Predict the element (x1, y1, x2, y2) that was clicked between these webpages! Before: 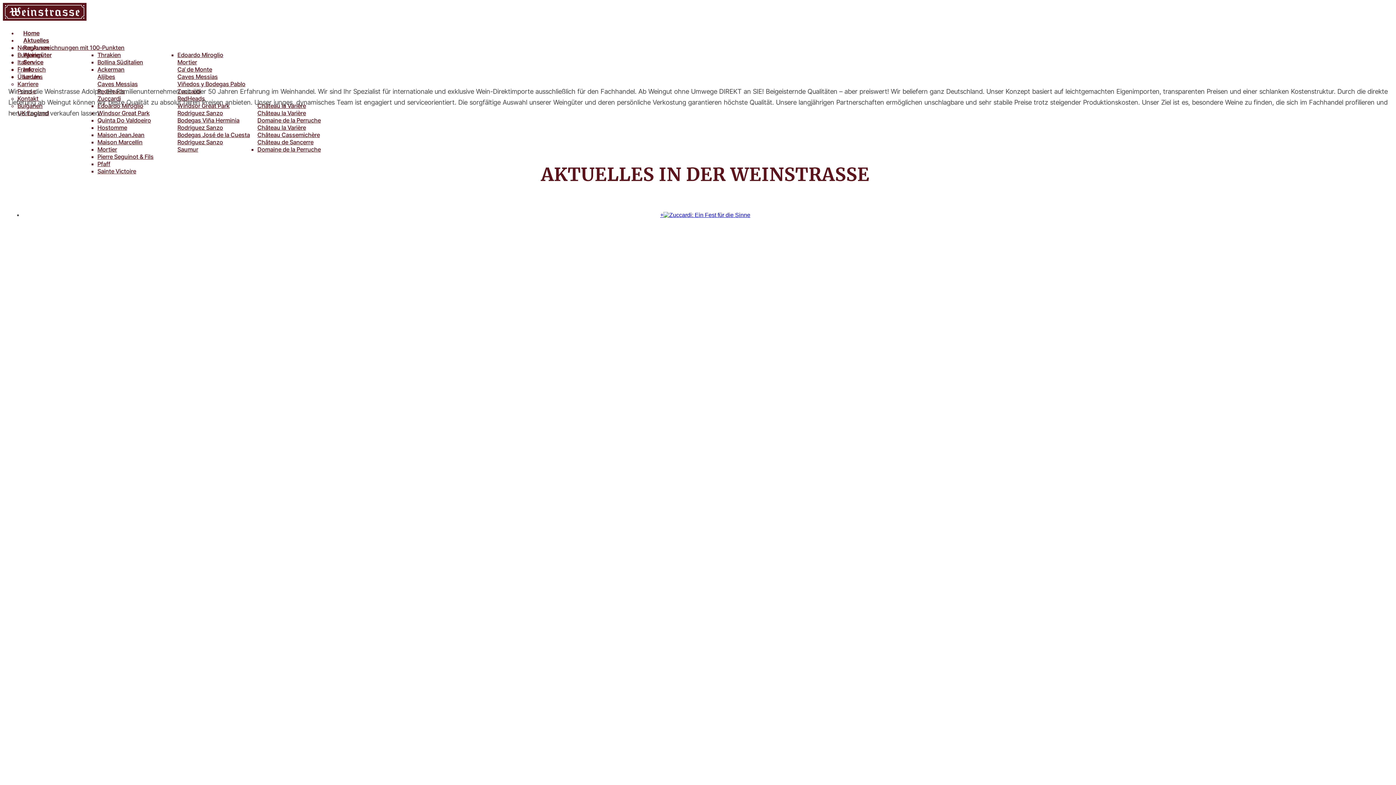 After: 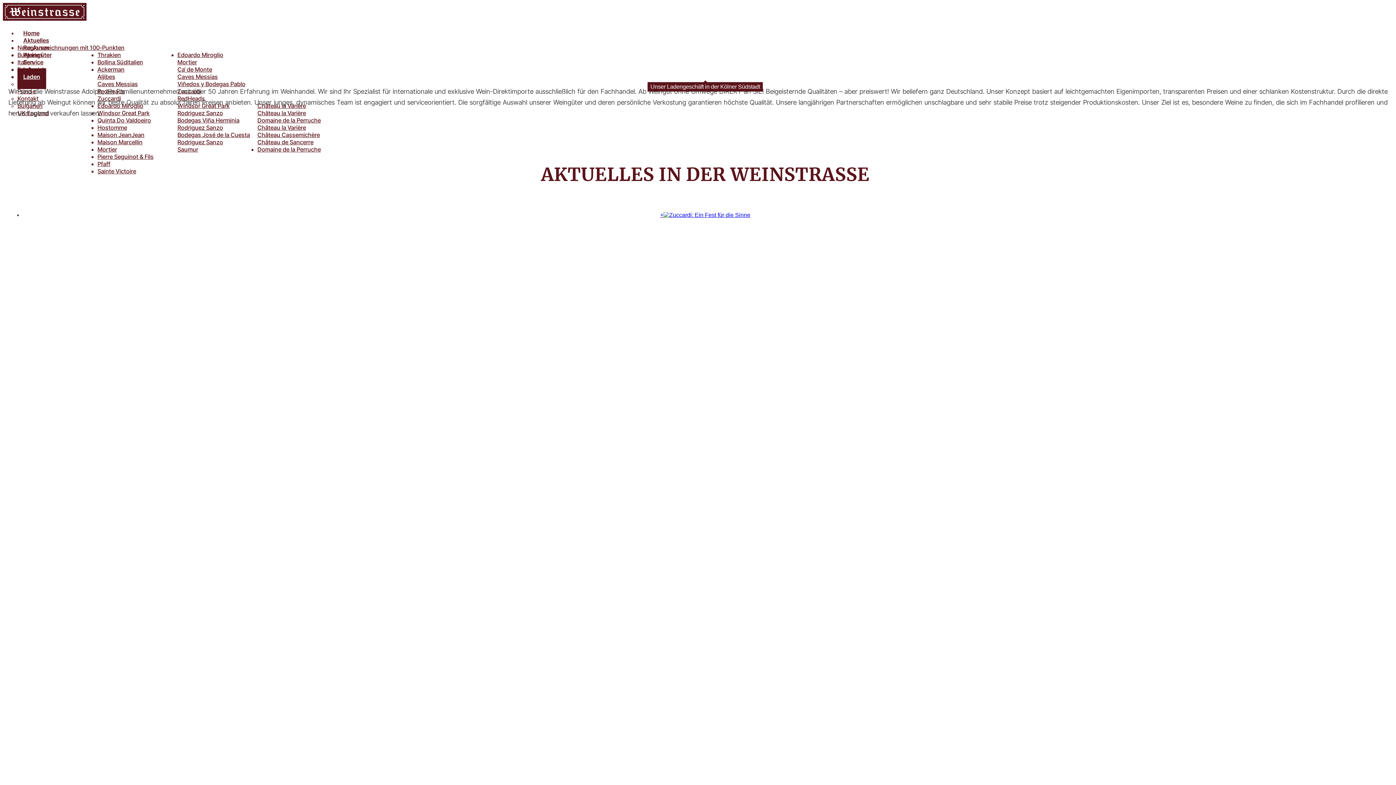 Action: label: Laden bbox: (17, 68, 46, 88)